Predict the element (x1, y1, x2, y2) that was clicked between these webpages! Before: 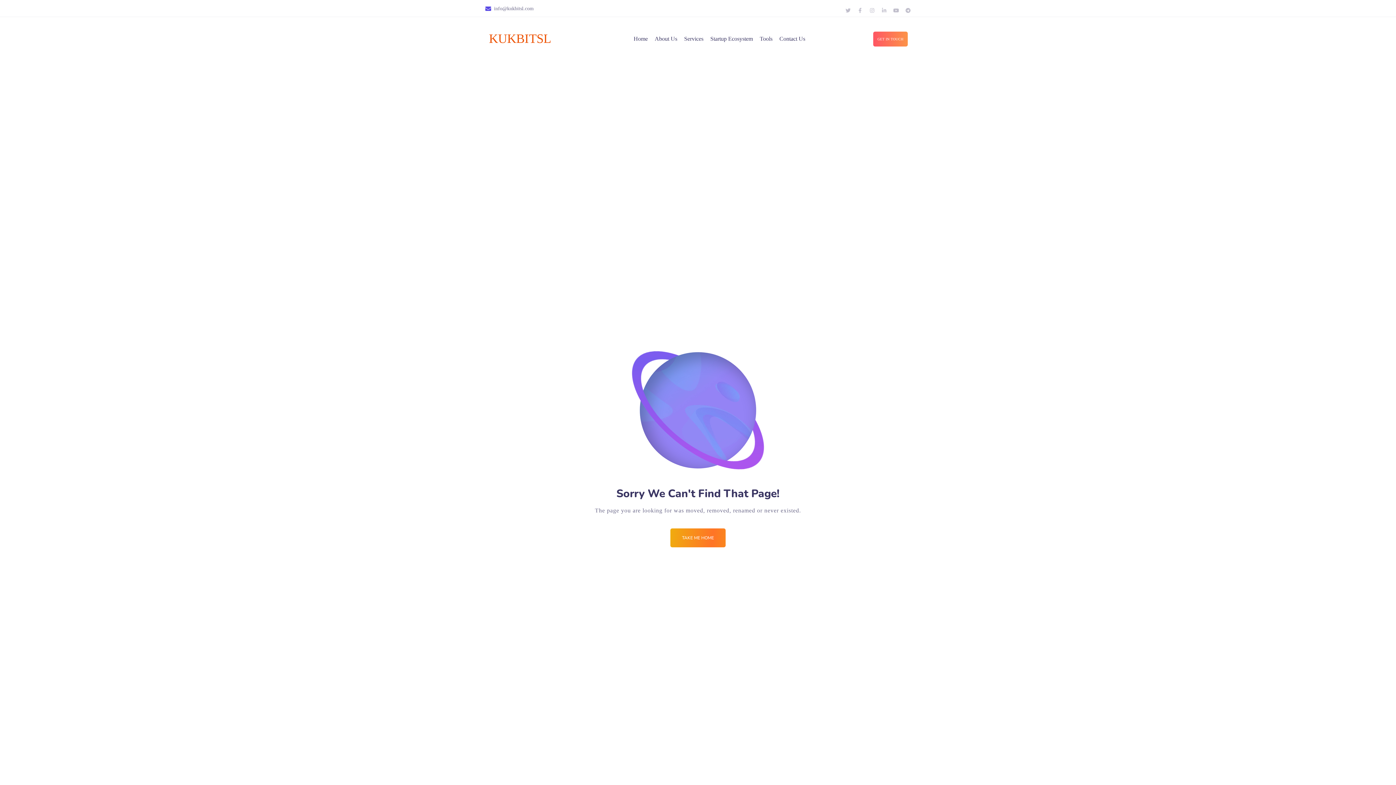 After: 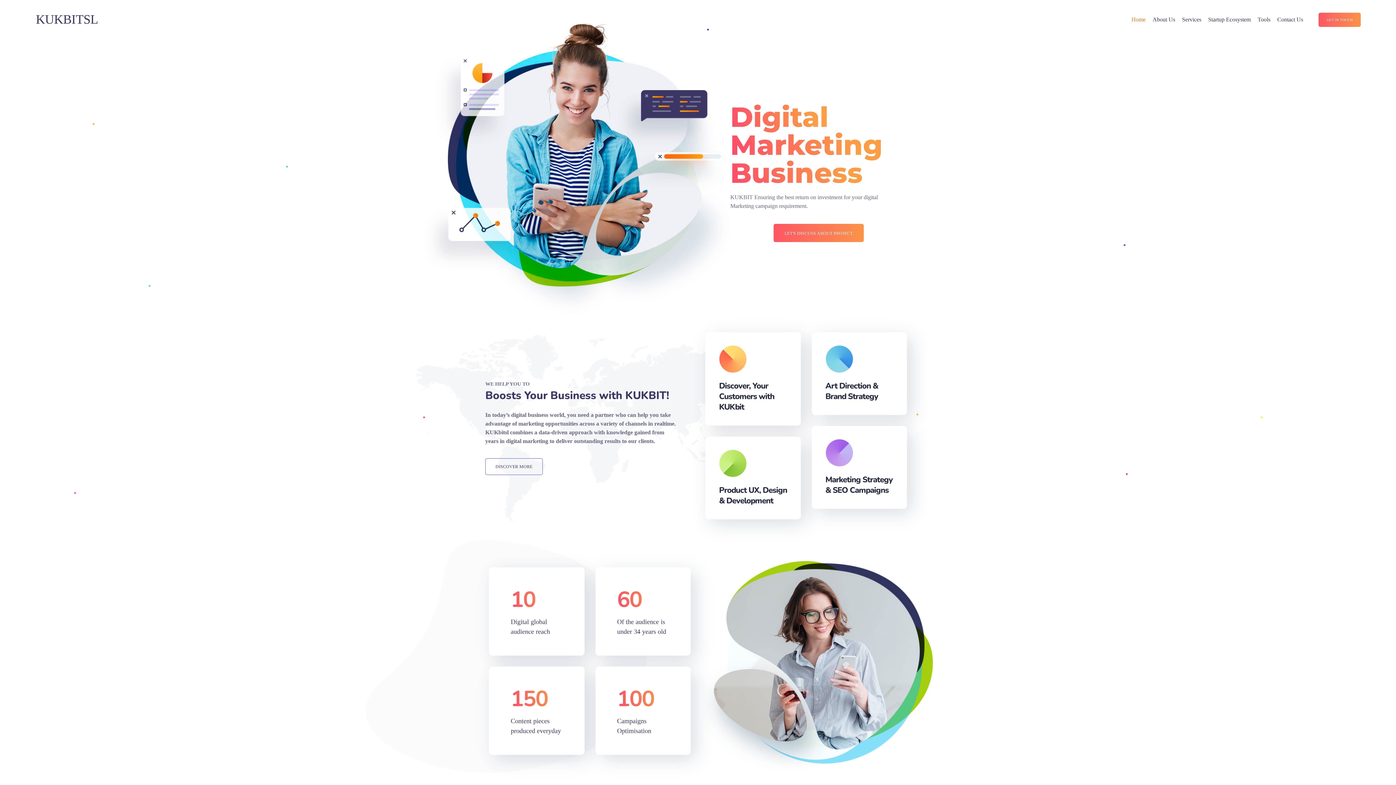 Action: bbox: (633, 24, 648, 53) label: Home